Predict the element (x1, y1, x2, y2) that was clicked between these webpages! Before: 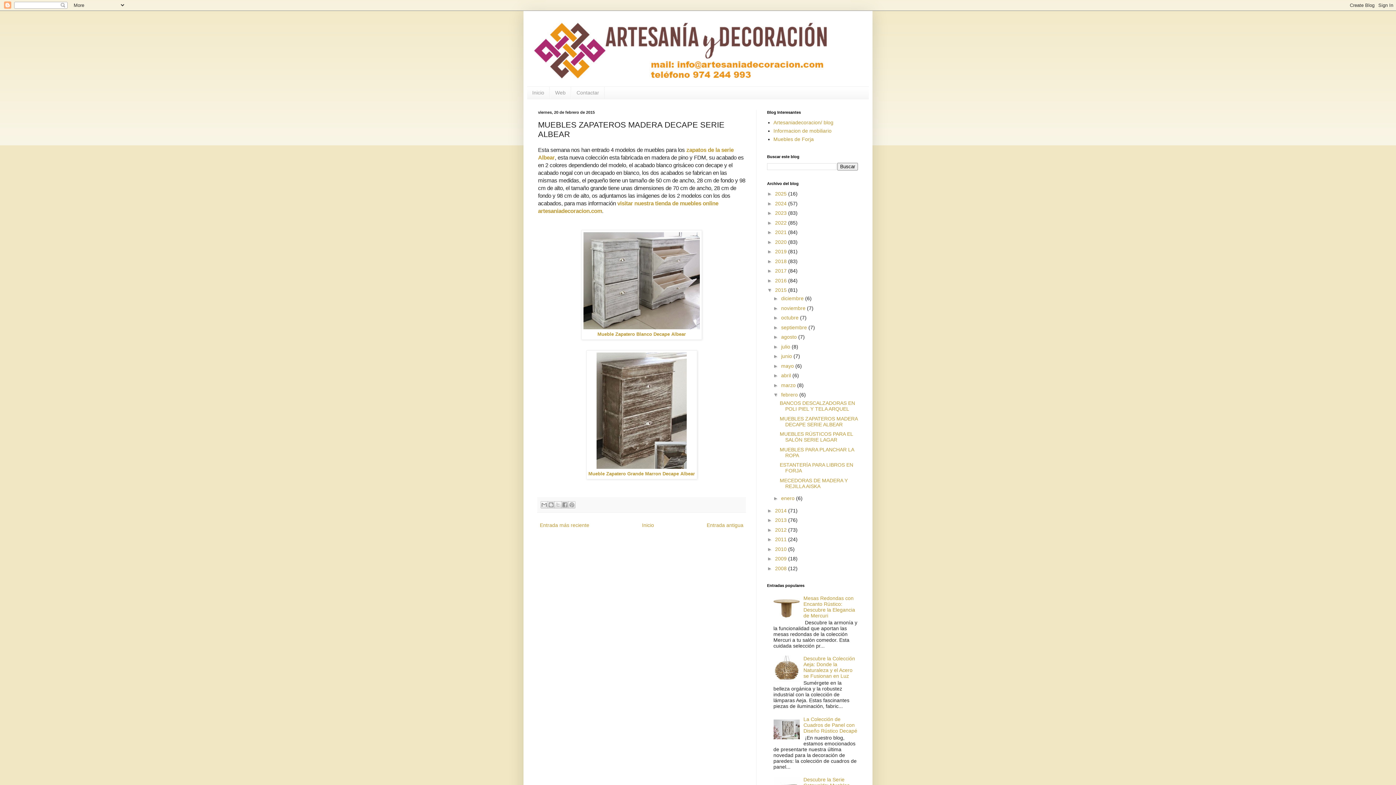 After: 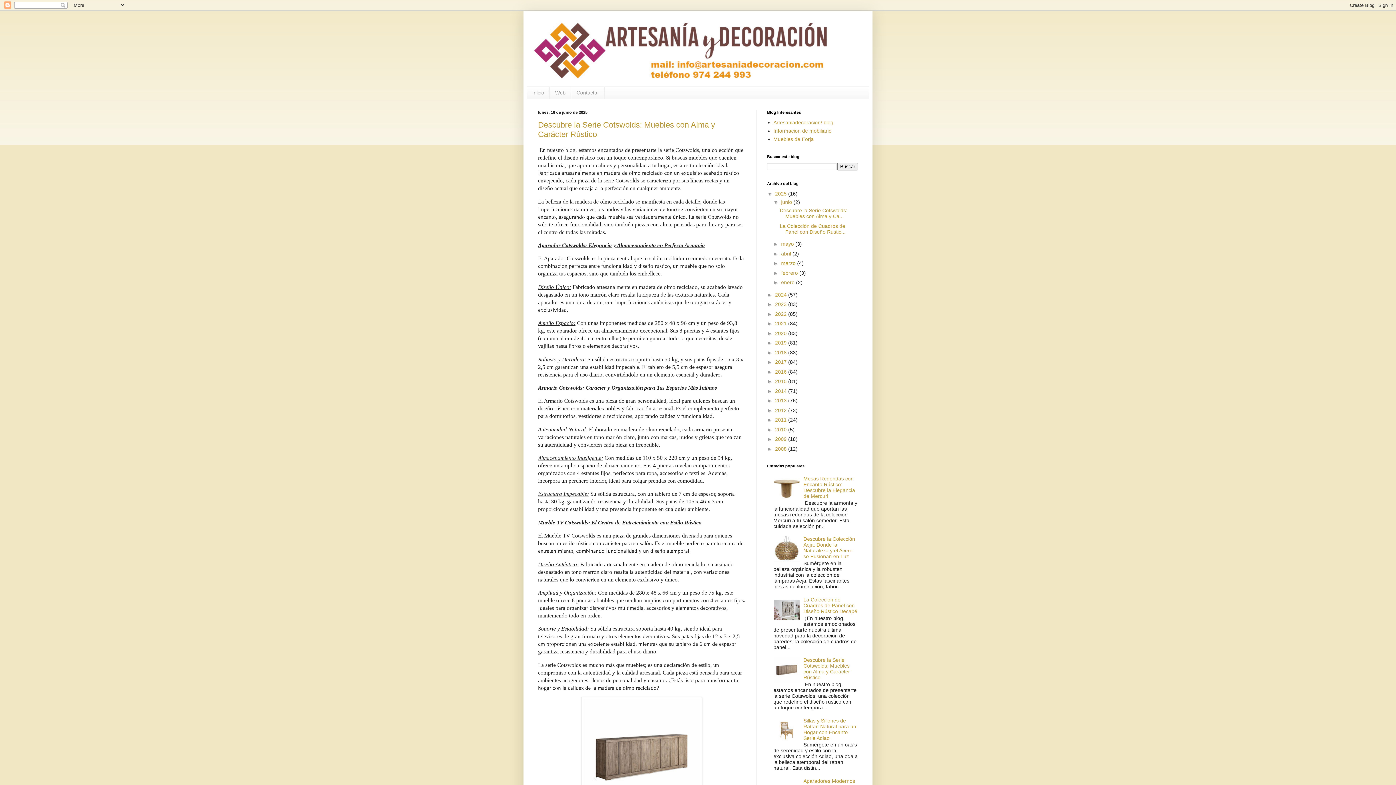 Action: bbox: (640, 520, 656, 530) label: Inicio